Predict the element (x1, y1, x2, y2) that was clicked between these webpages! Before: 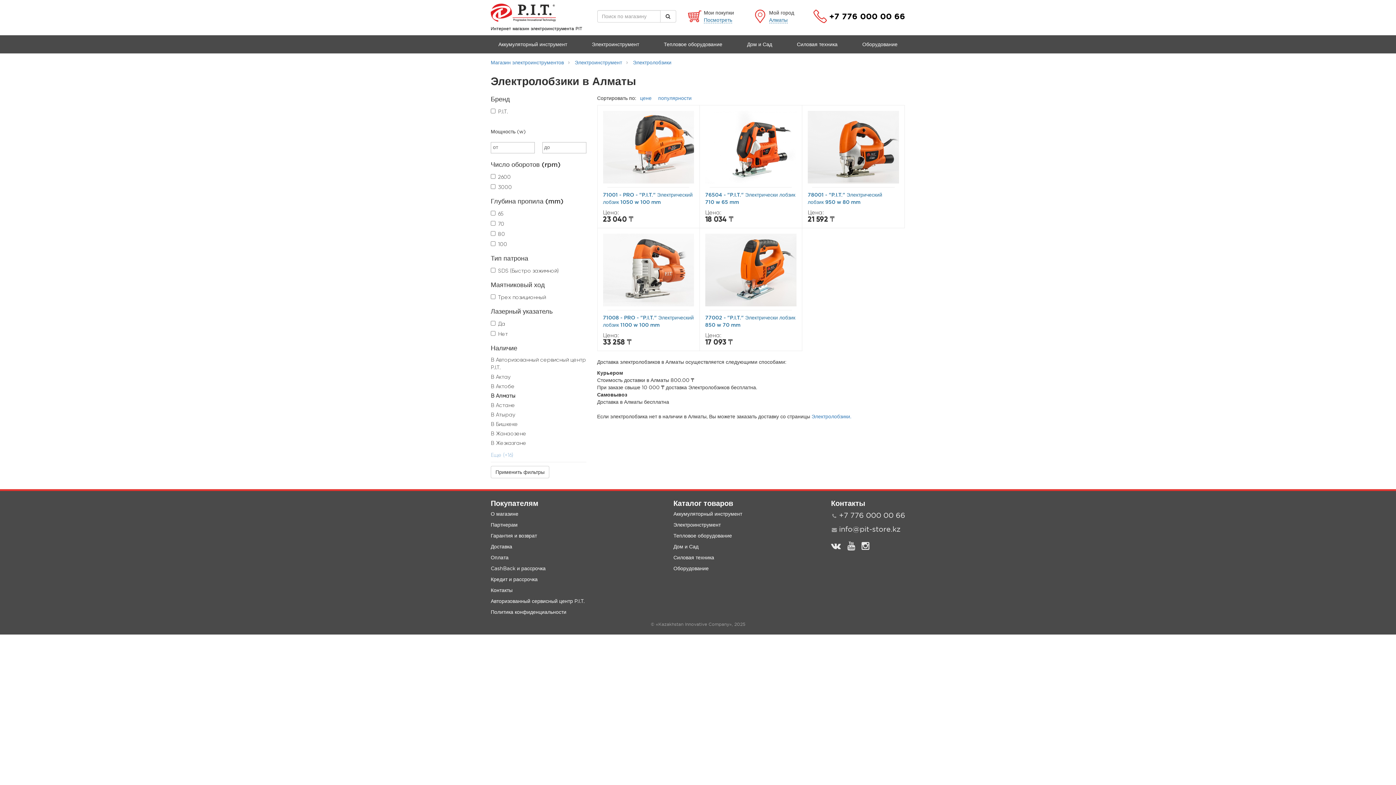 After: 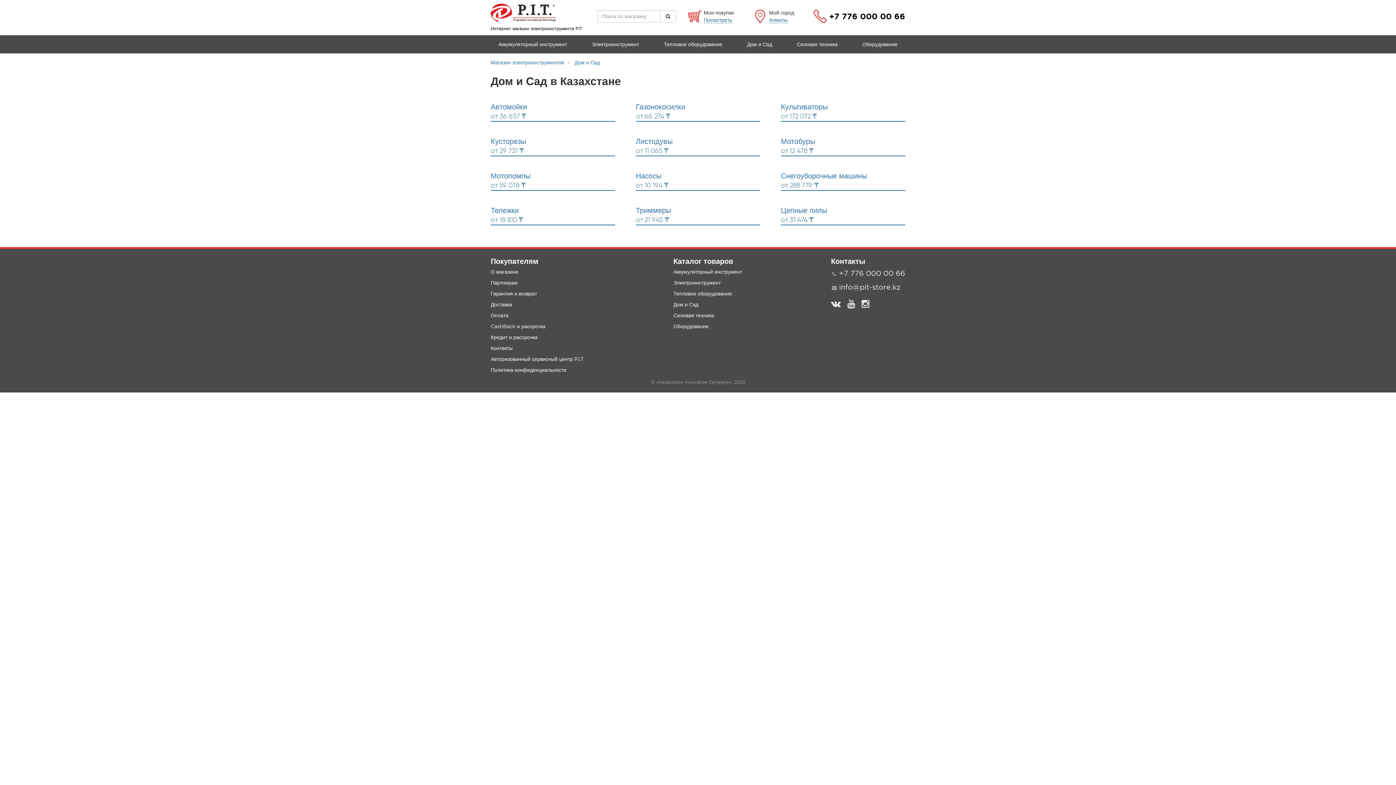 Action: bbox: (739, 36, 780, 53) label: Дом и Сад